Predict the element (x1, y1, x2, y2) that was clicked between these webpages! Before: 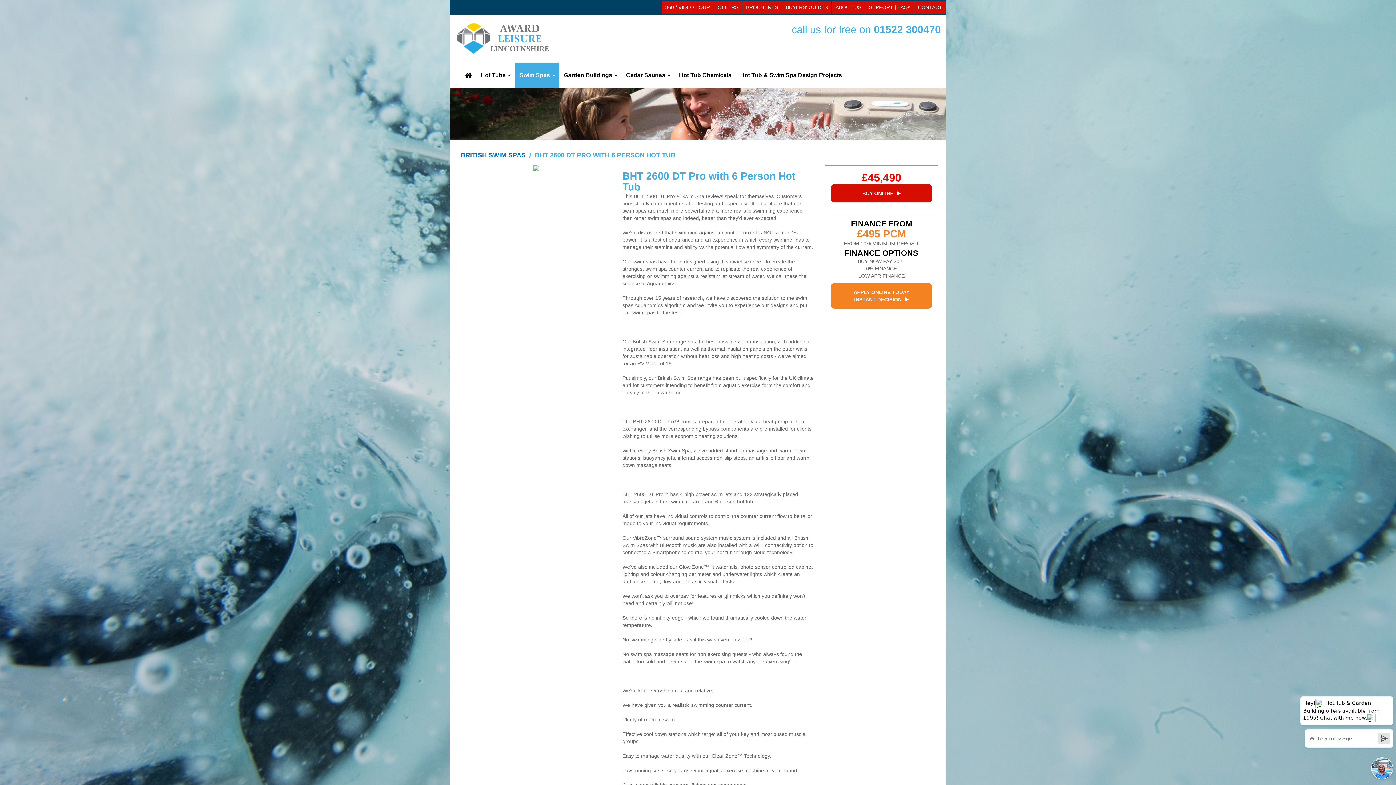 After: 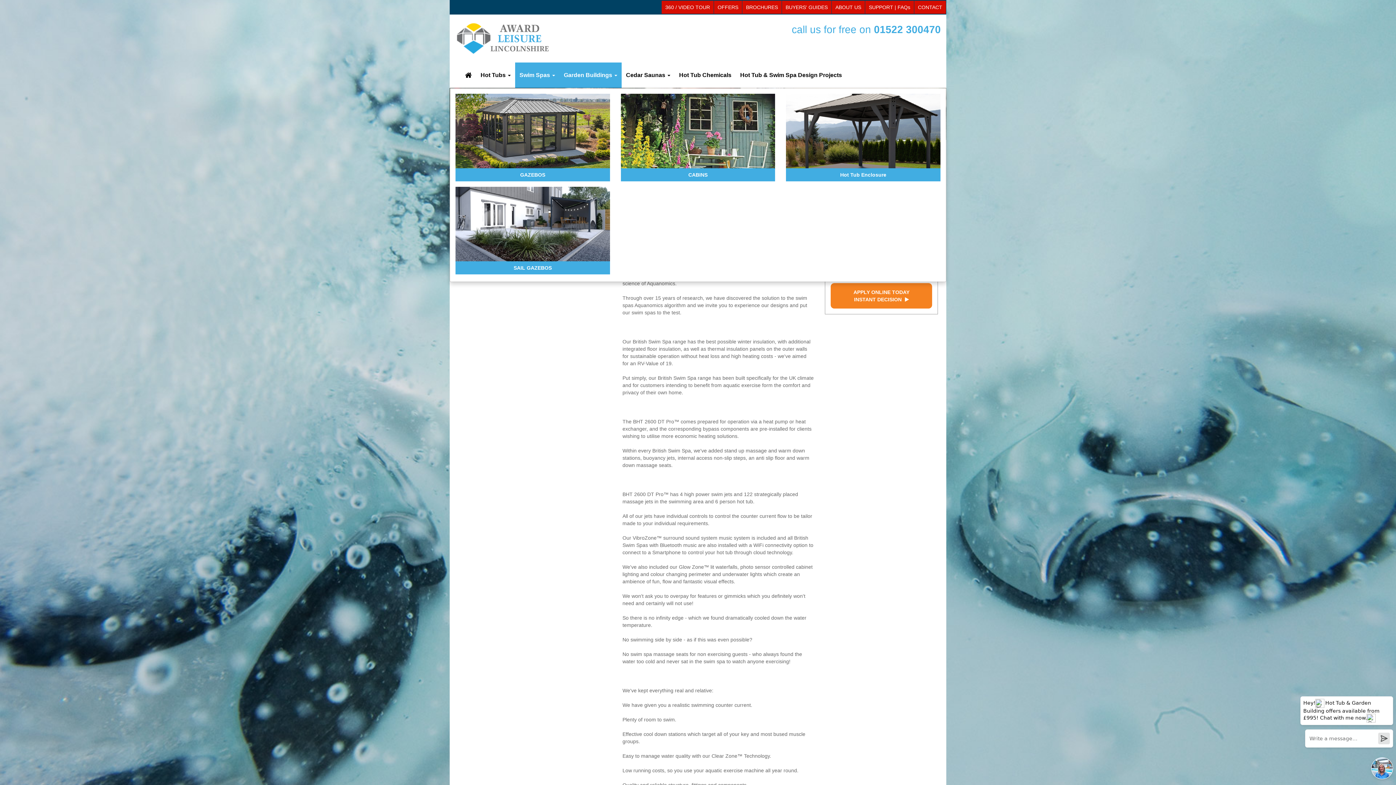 Action: label: Garden Buildings  bbox: (559, 62, 621, 88)